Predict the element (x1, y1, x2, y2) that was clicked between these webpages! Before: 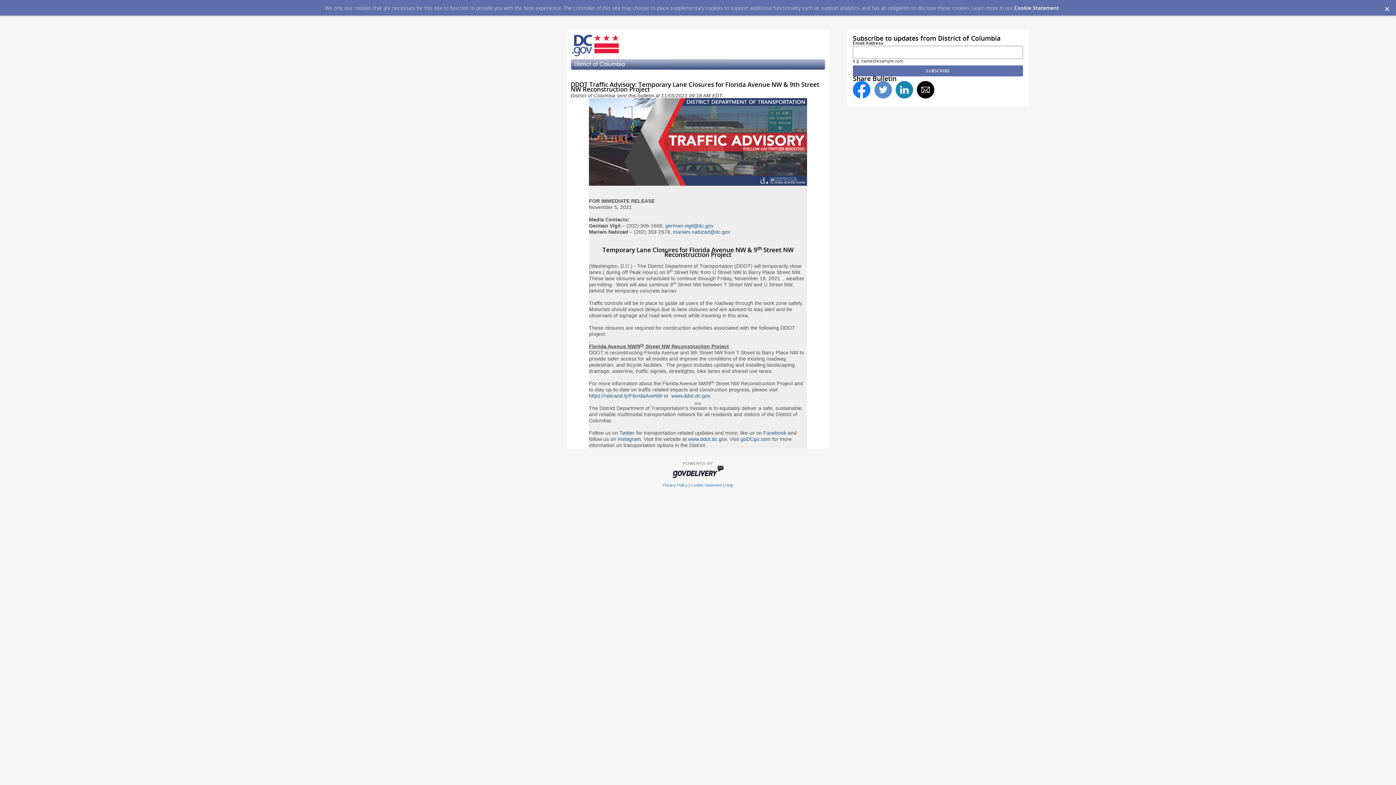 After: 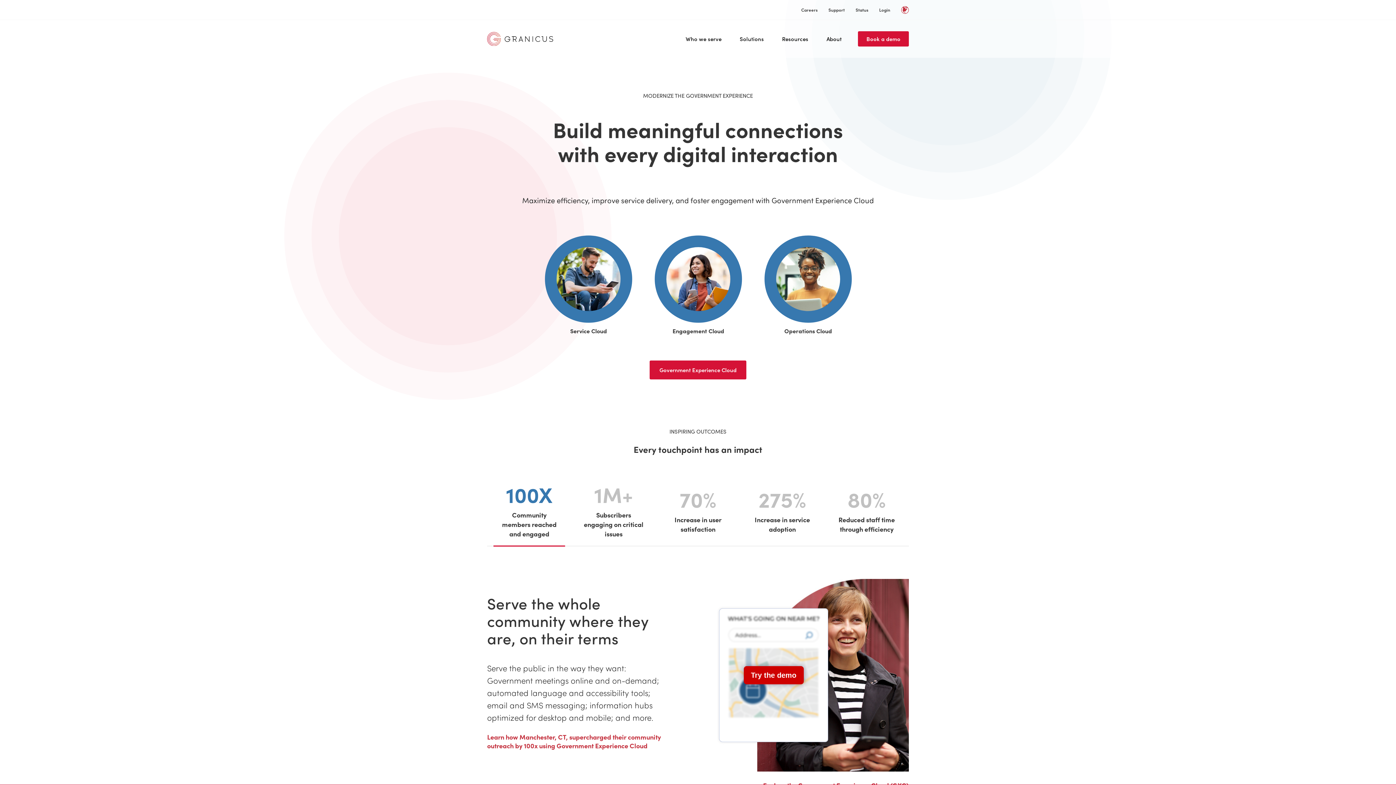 Action: bbox: (672, 474, 723, 479)